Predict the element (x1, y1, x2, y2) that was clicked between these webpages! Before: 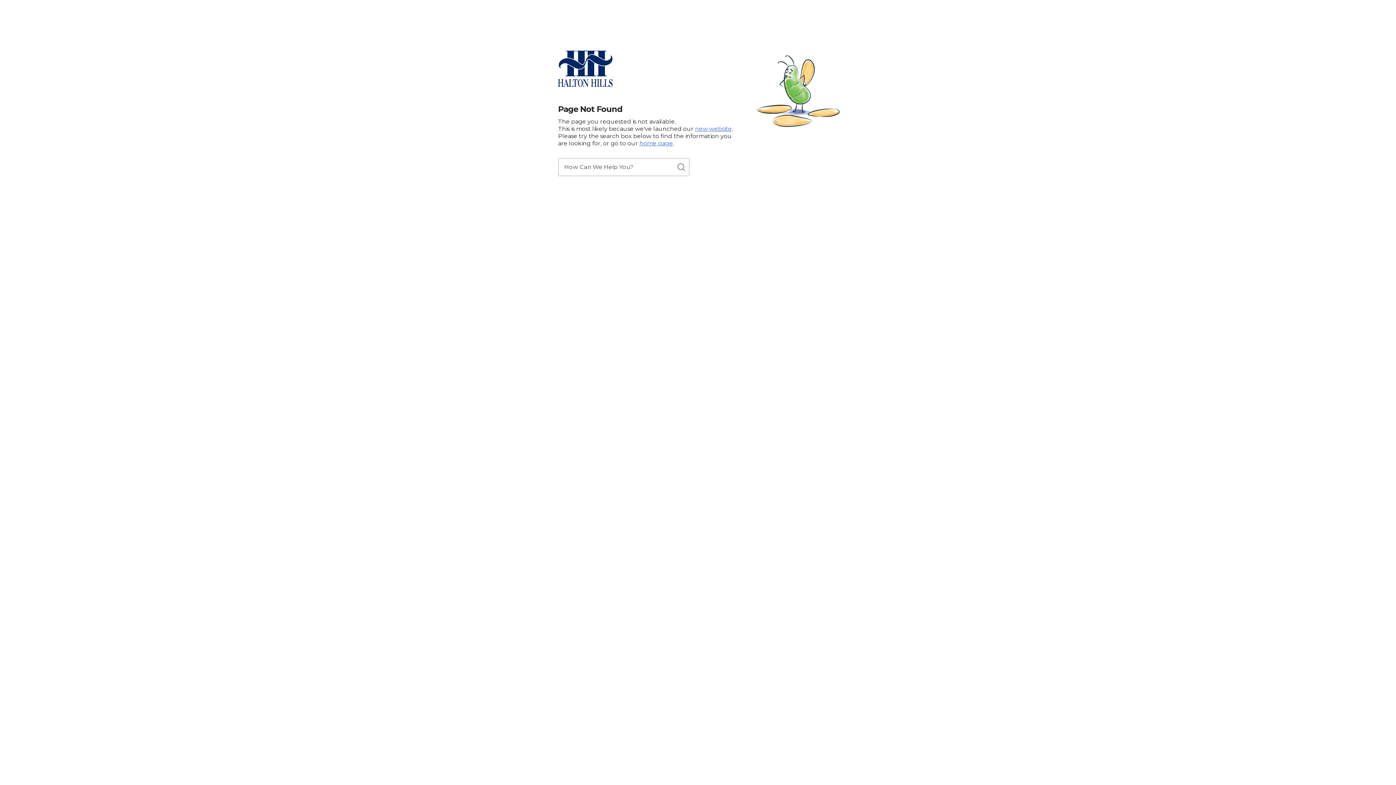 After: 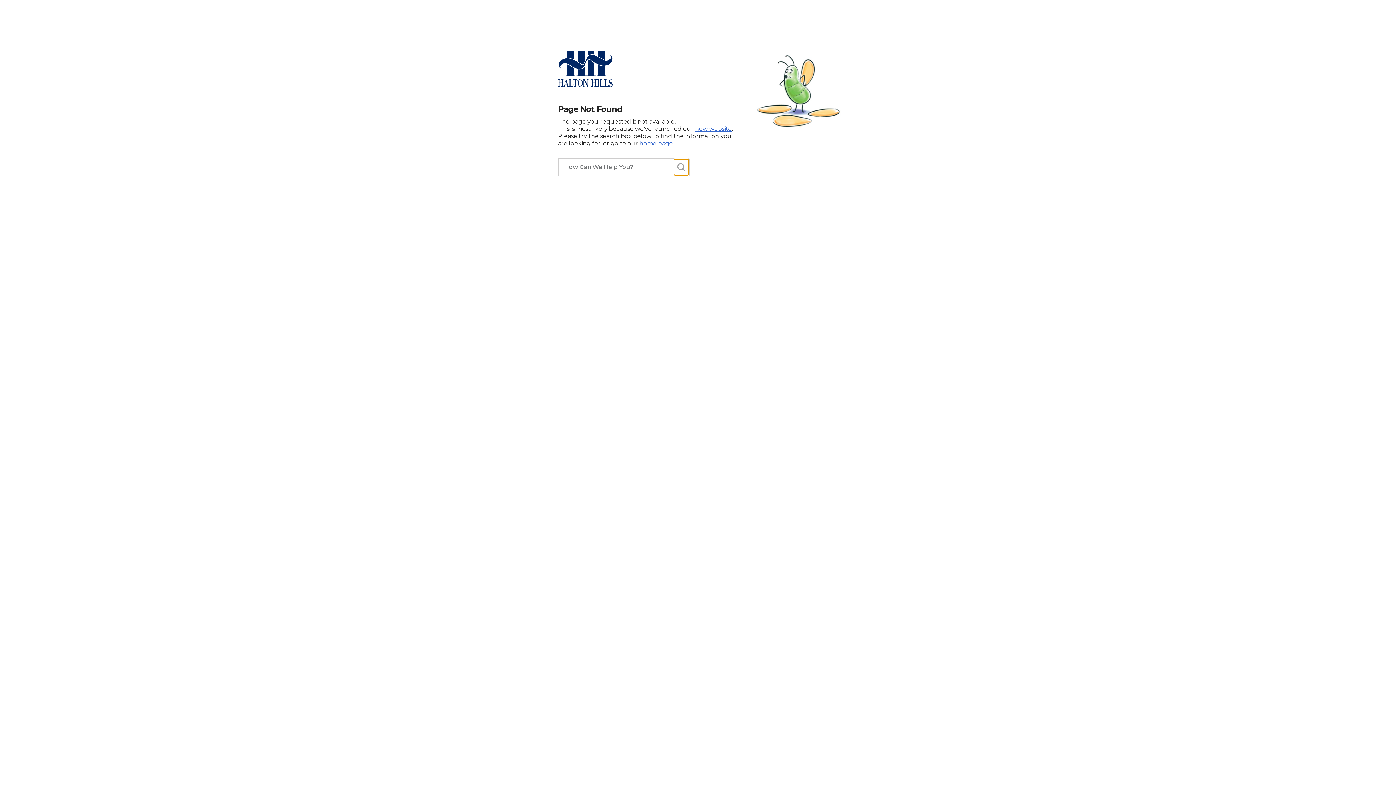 Action: bbox: (674, 159, 688, 175) label: SEARCH